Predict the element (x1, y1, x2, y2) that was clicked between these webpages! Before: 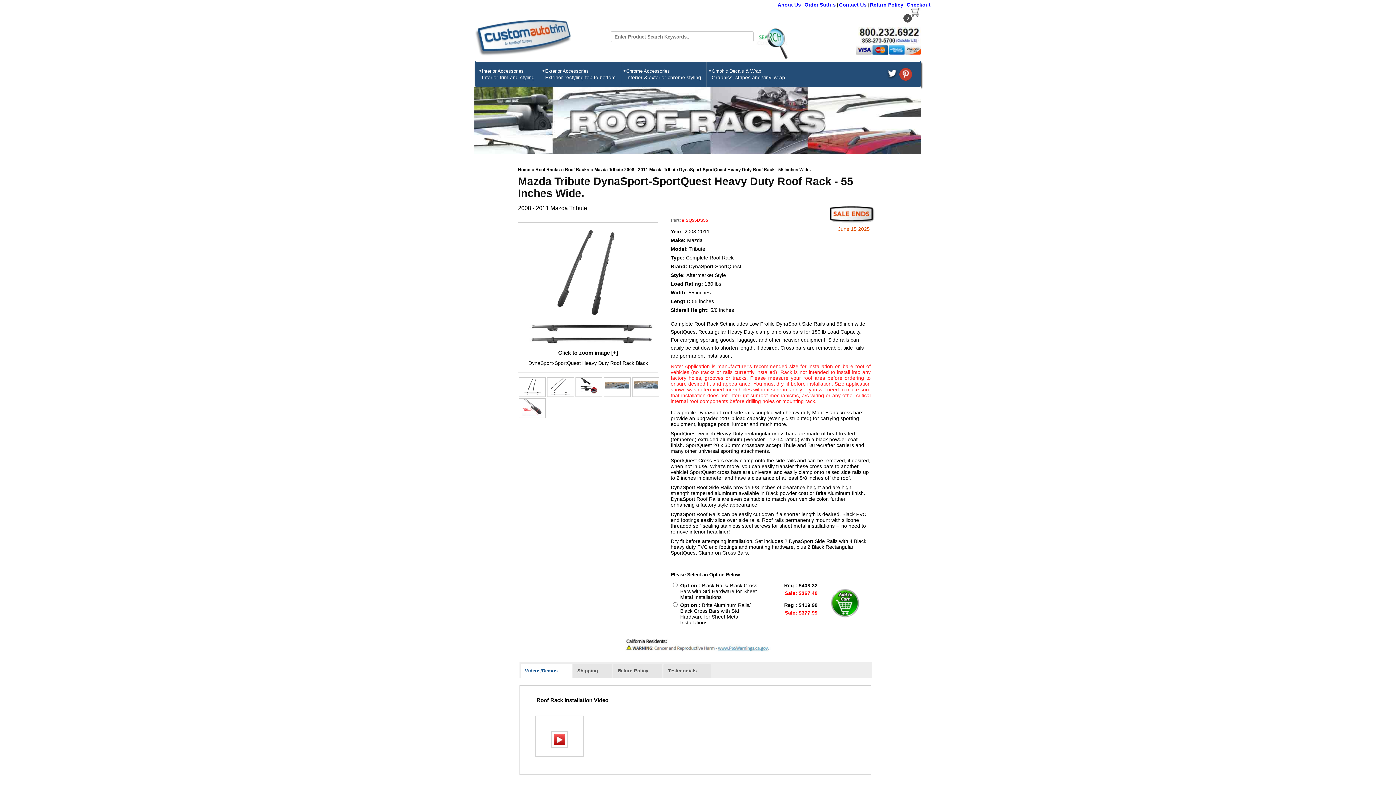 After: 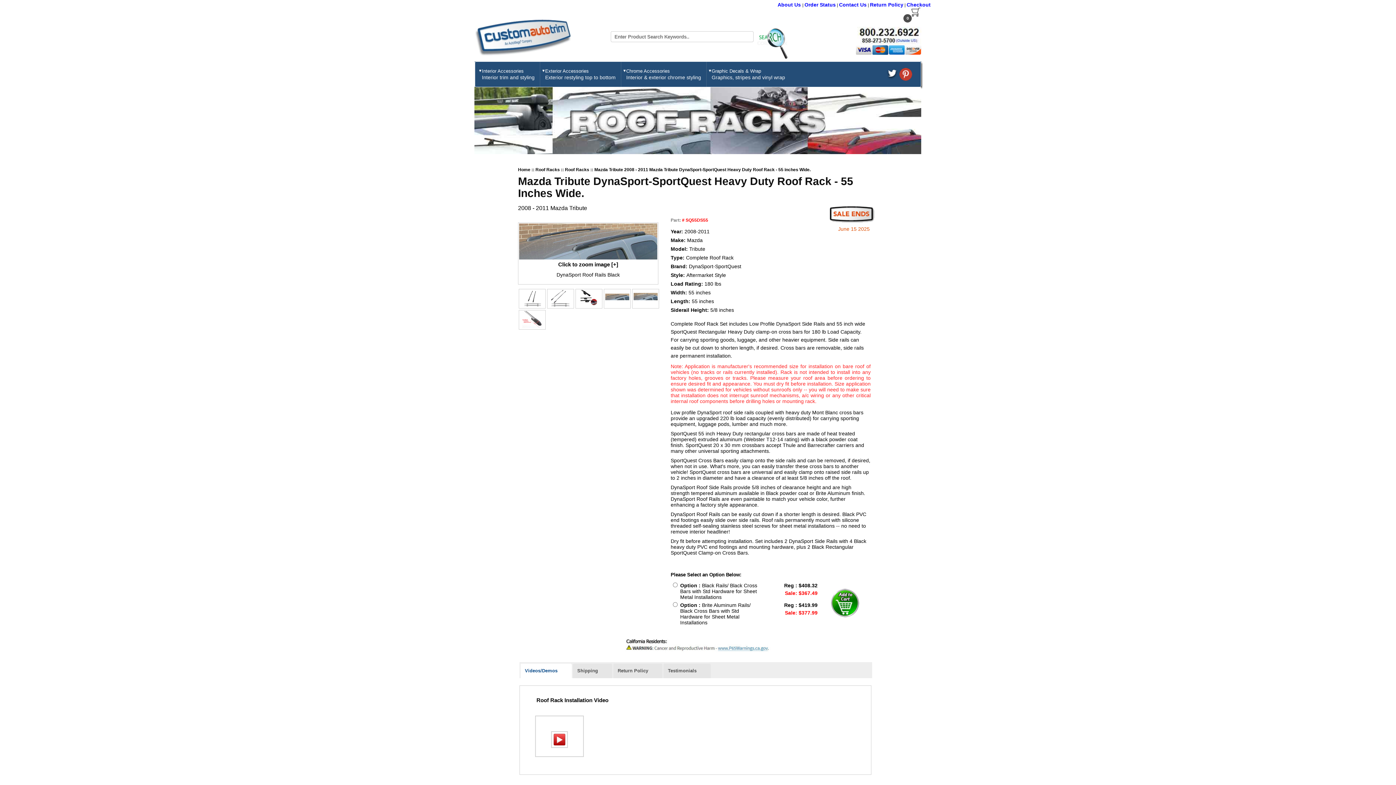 Action: bbox: (604, 377, 630, 396)